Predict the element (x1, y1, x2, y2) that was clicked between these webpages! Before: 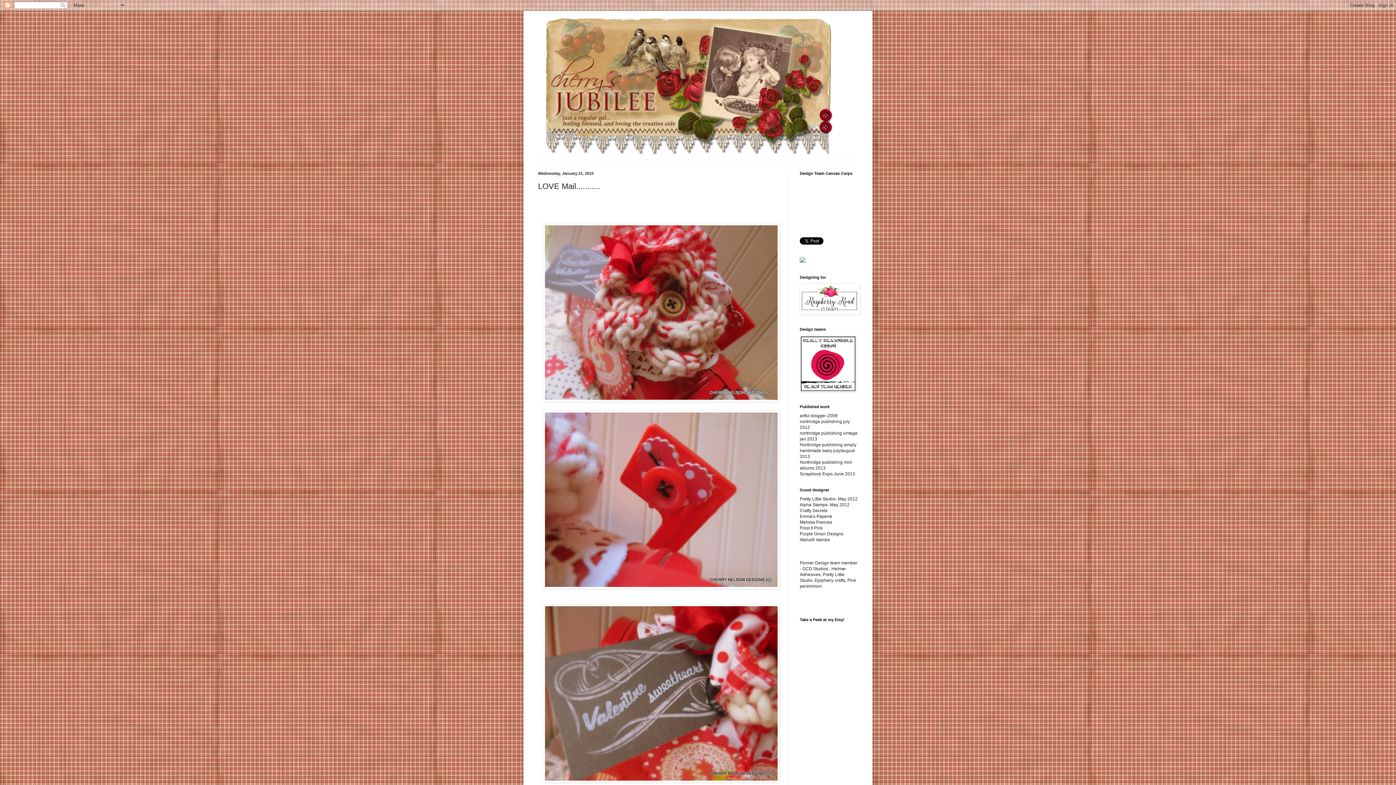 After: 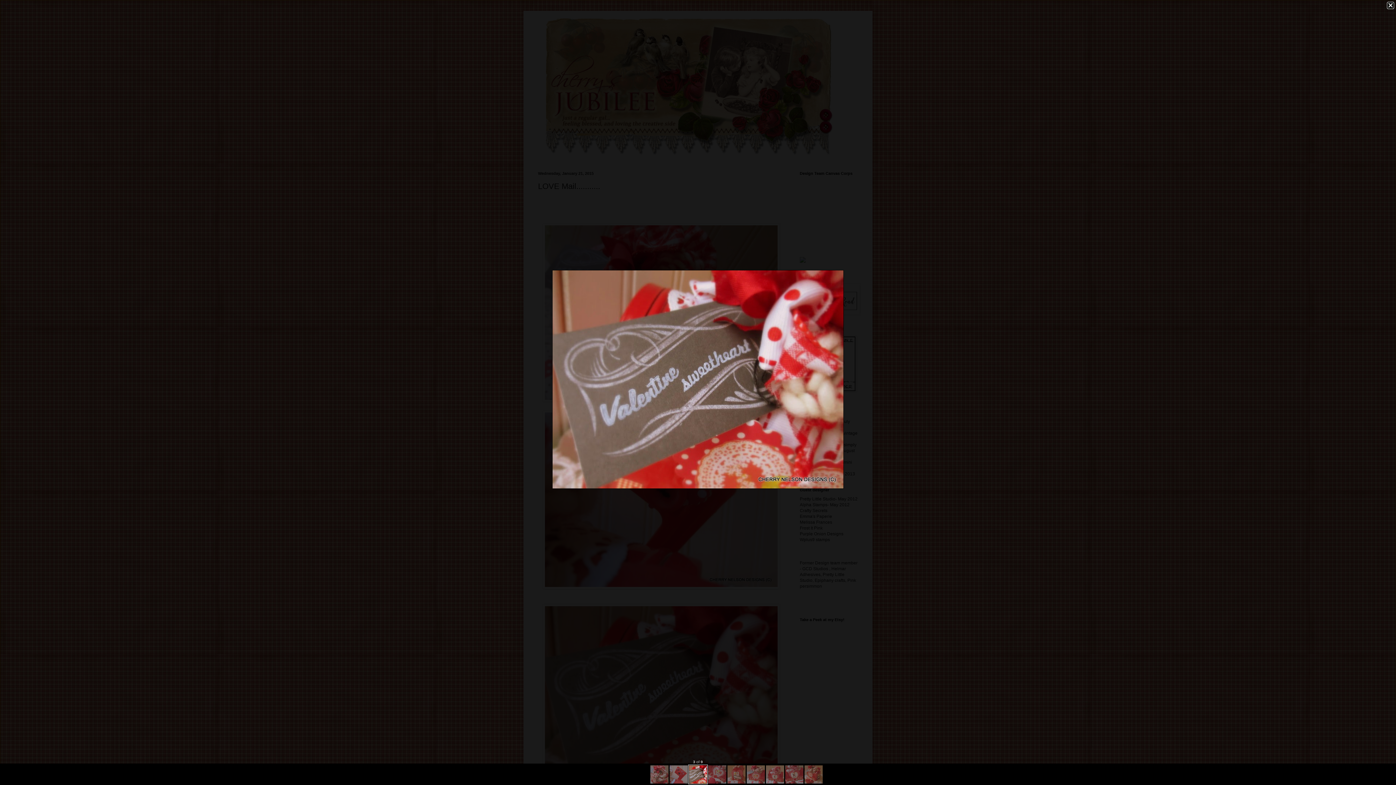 Action: bbox: (542, 778, 780, 784)